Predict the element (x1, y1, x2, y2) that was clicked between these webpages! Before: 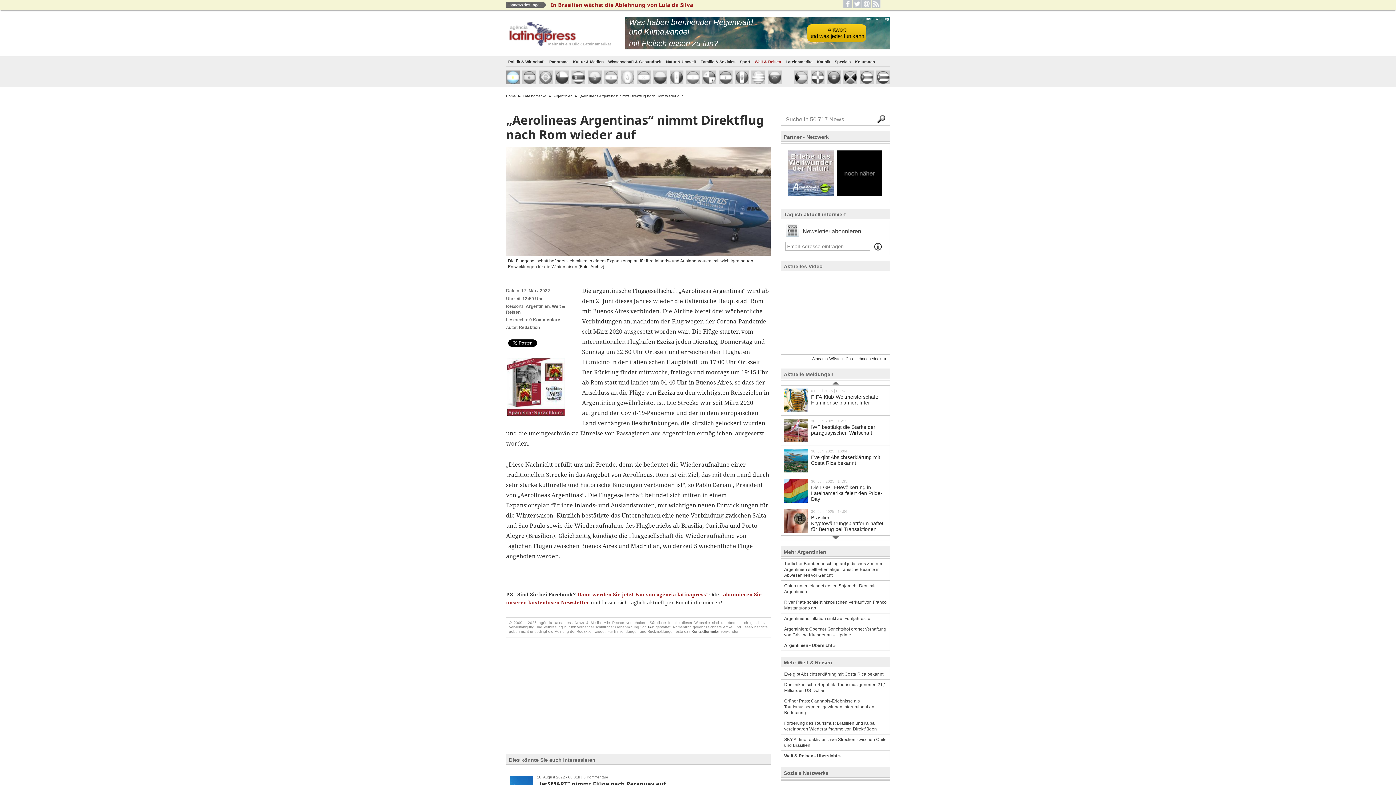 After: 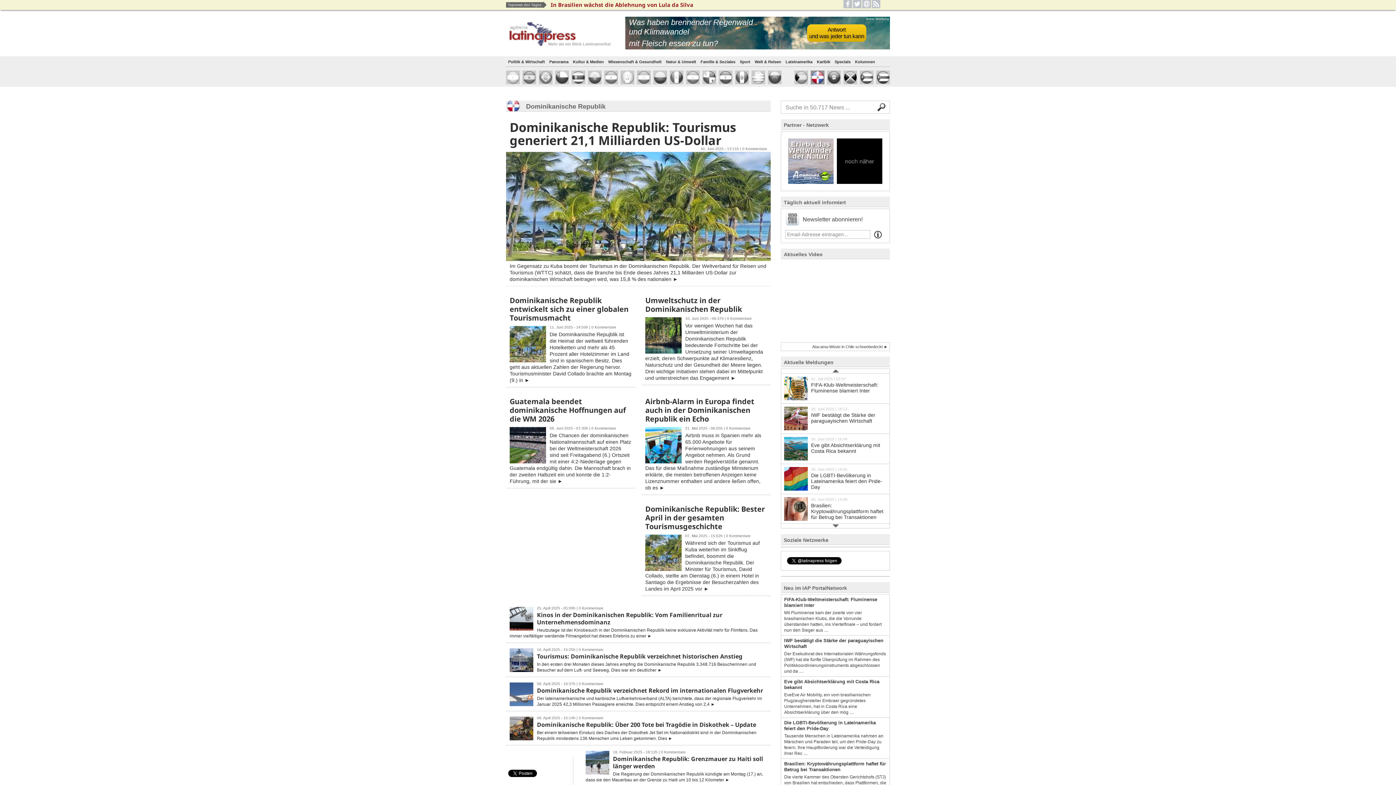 Action: bbox: (810, 70, 824, 84)